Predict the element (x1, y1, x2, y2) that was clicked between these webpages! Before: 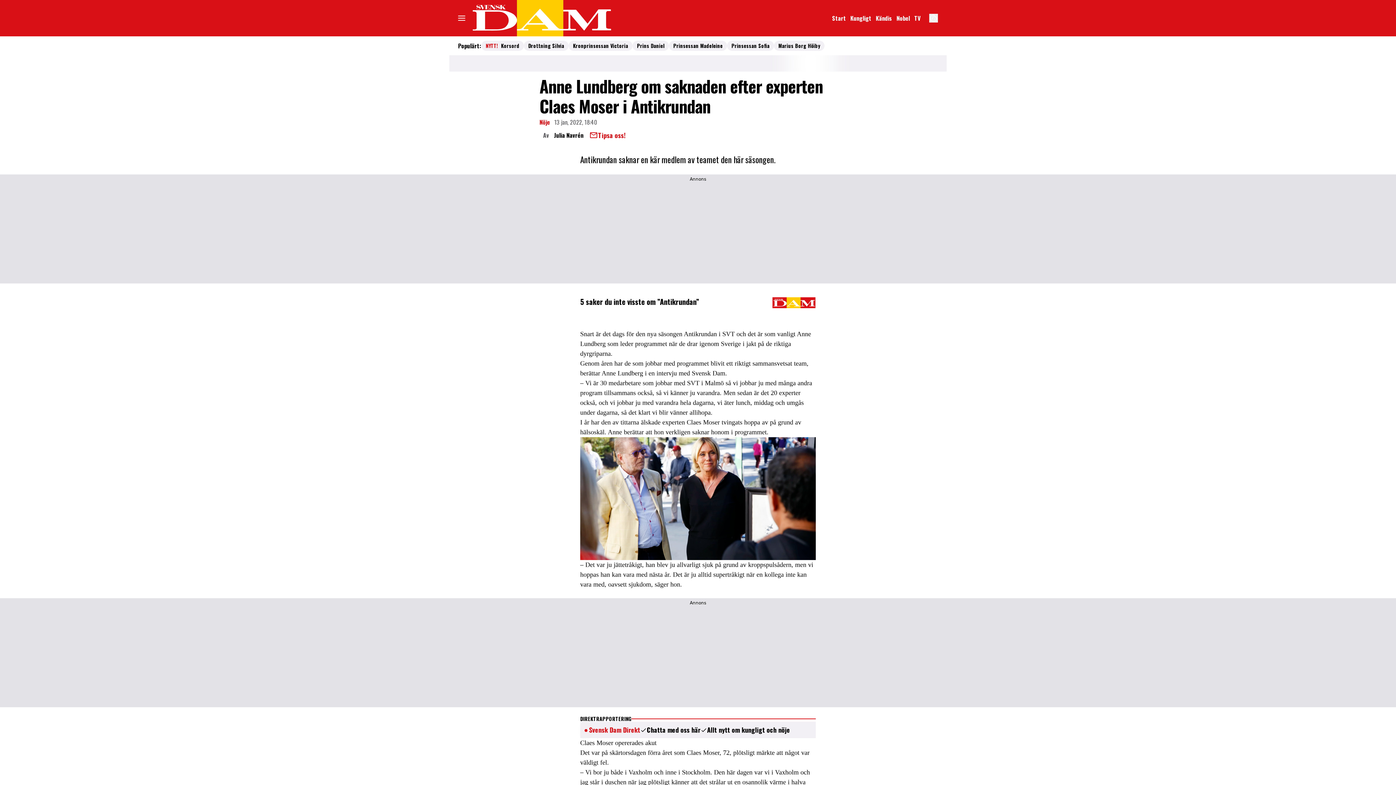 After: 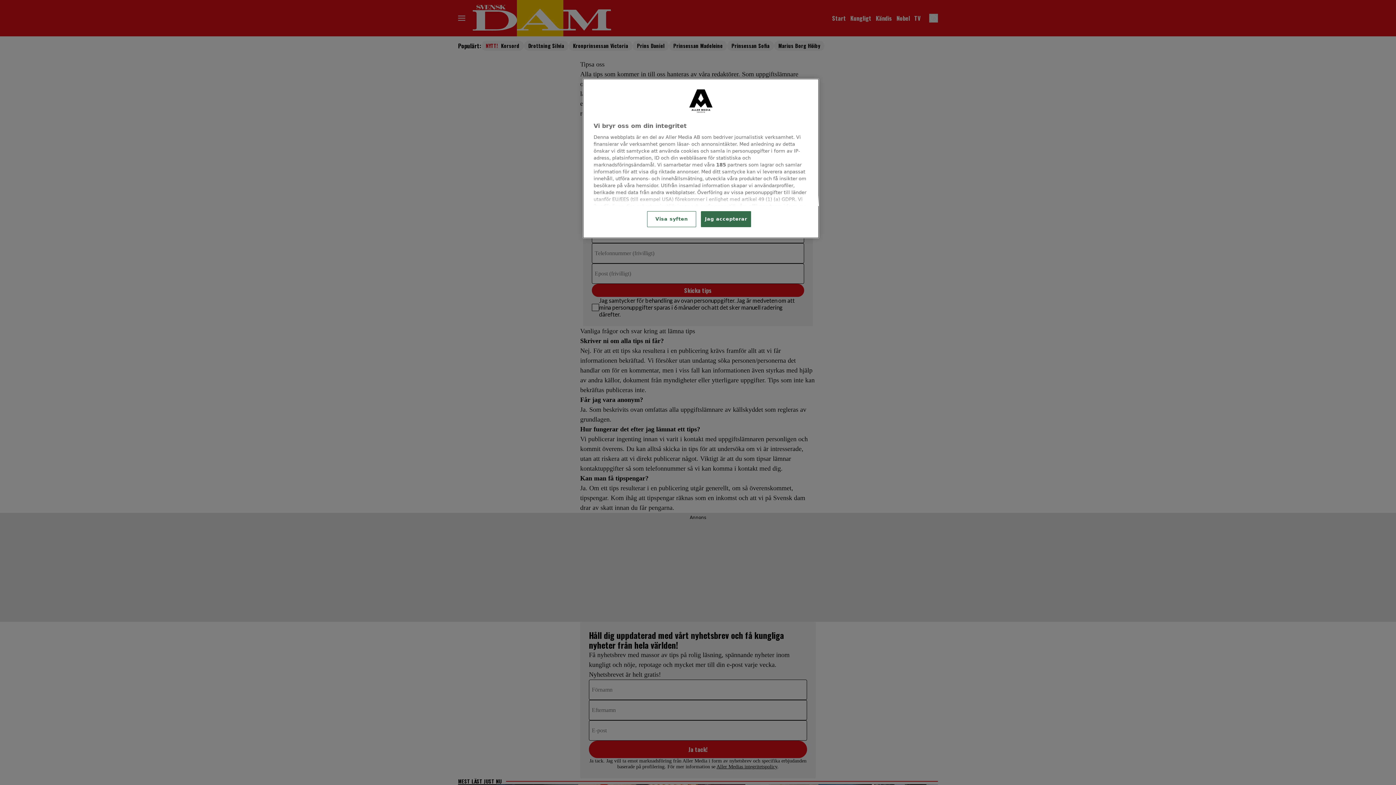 Action: bbox: (589, 130, 625, 139) label: Tipsa oss!